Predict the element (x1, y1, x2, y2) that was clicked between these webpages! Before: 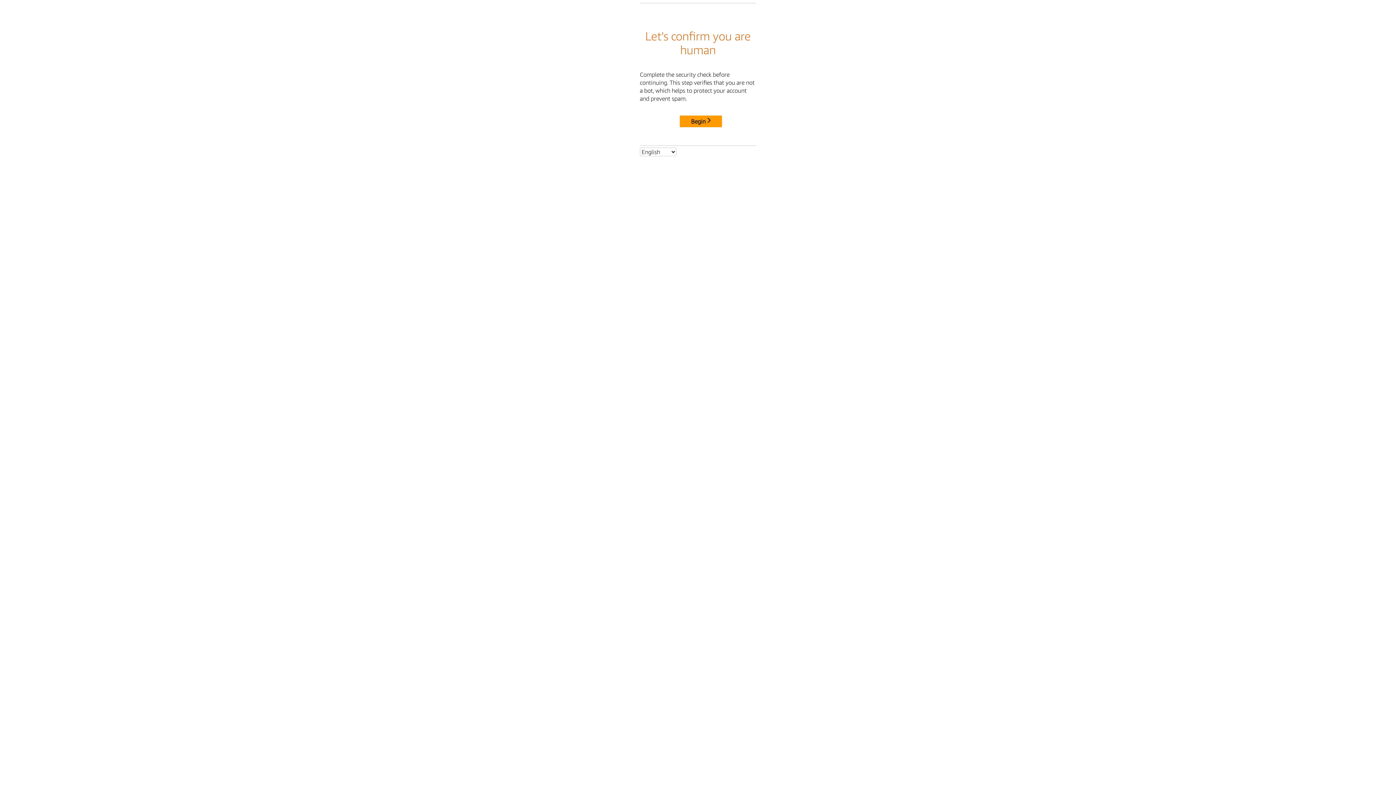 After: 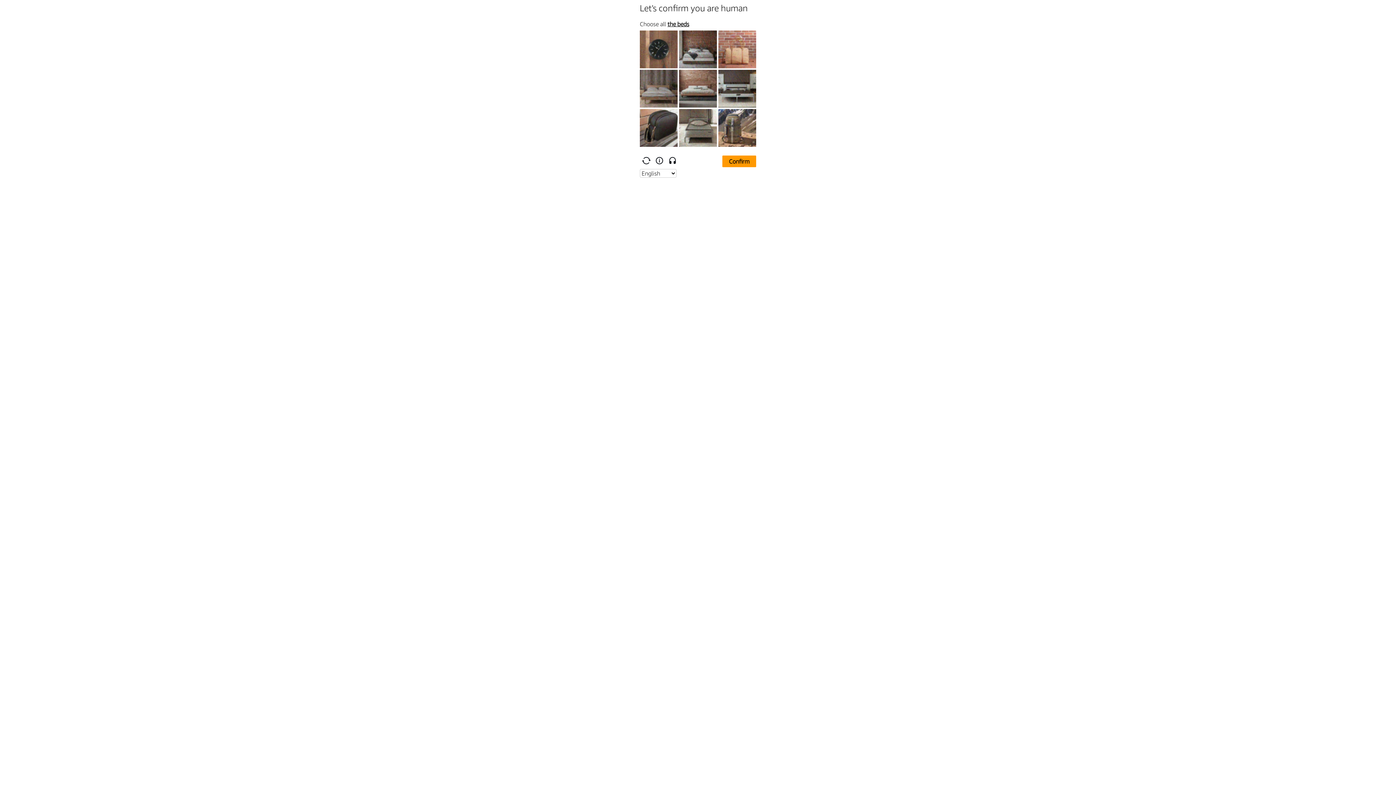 Action: label: Begin bbox: (680, 115, 722, 127)